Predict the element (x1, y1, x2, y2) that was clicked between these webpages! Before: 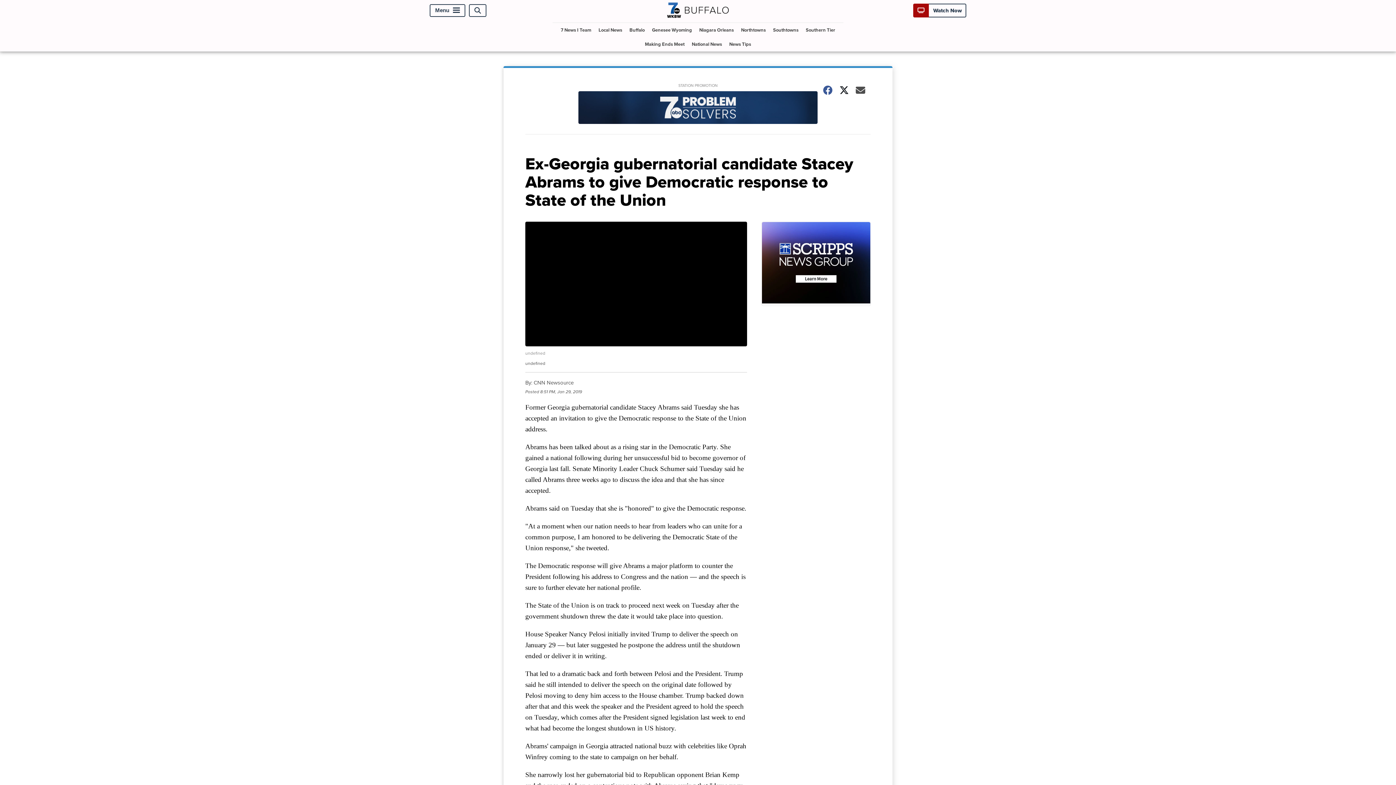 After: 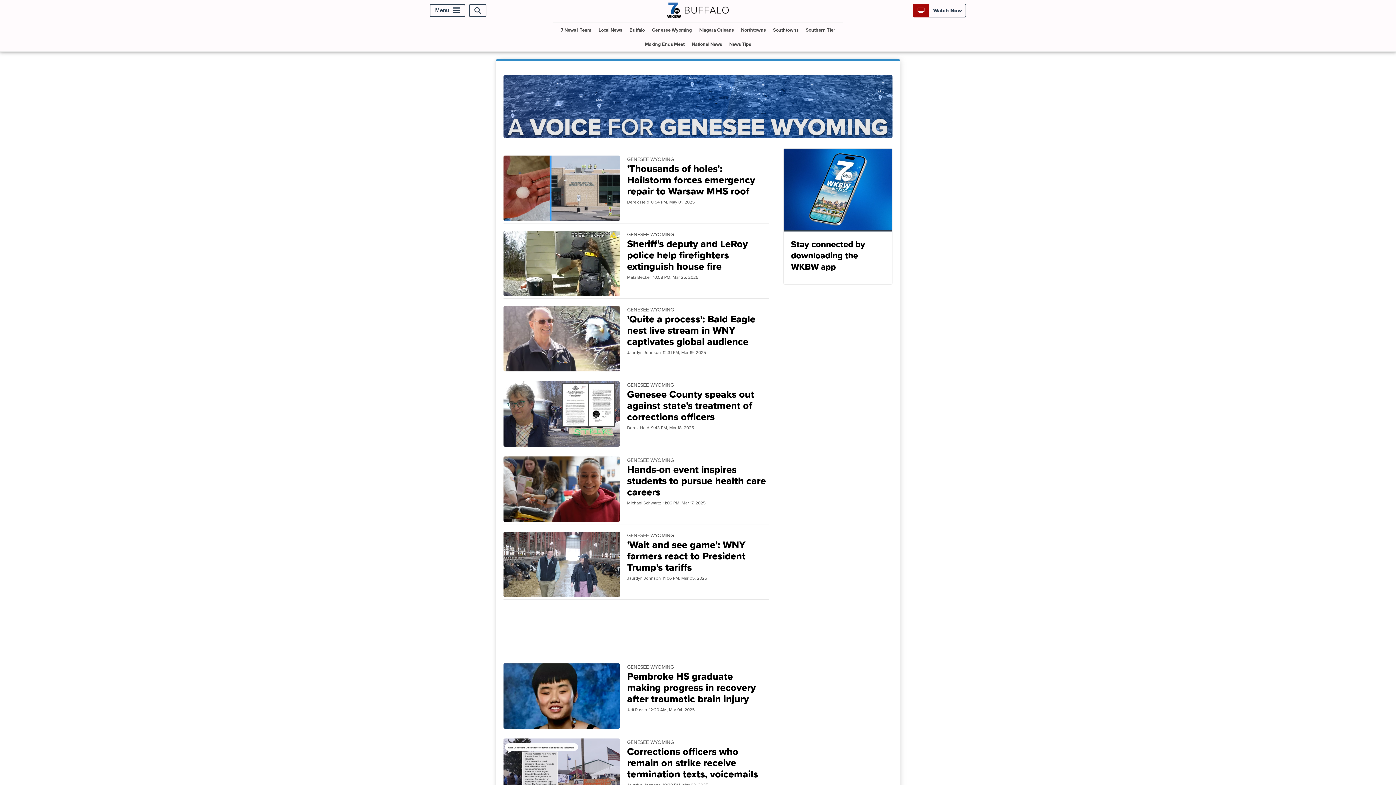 Action: label: Genesee Wyoming bbox: (649, 23, 695, 37)